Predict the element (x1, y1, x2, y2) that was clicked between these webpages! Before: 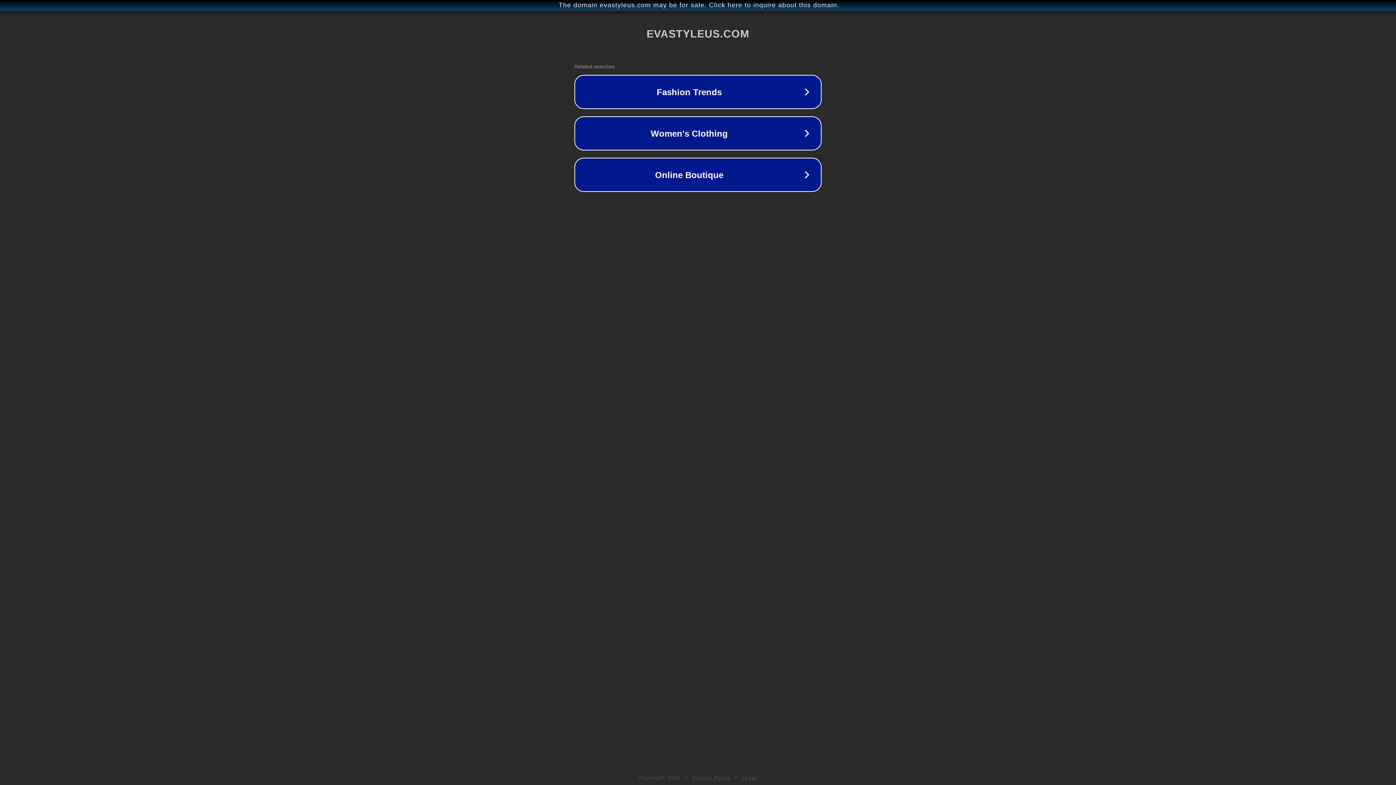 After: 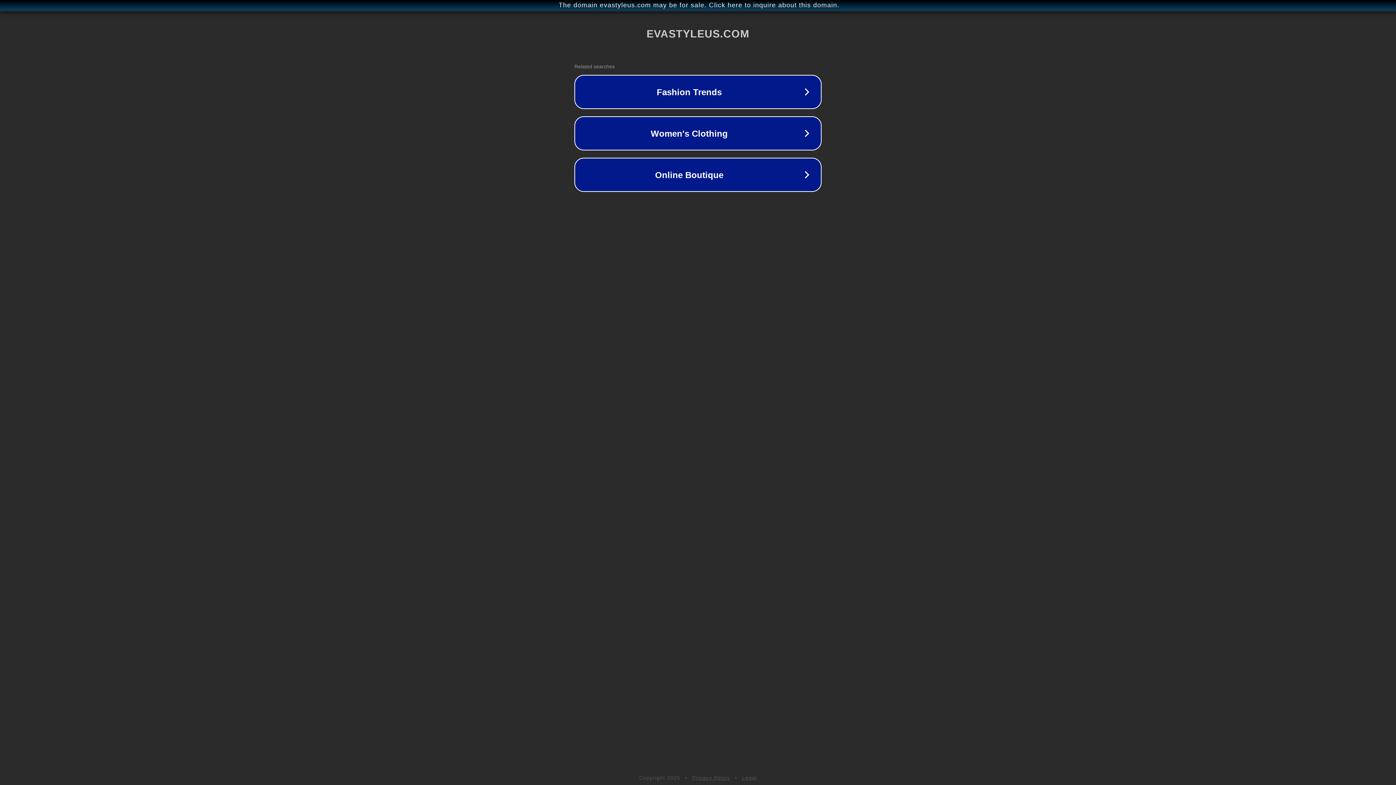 Action: label: Legal bbox: (742, 775, 757, 781)